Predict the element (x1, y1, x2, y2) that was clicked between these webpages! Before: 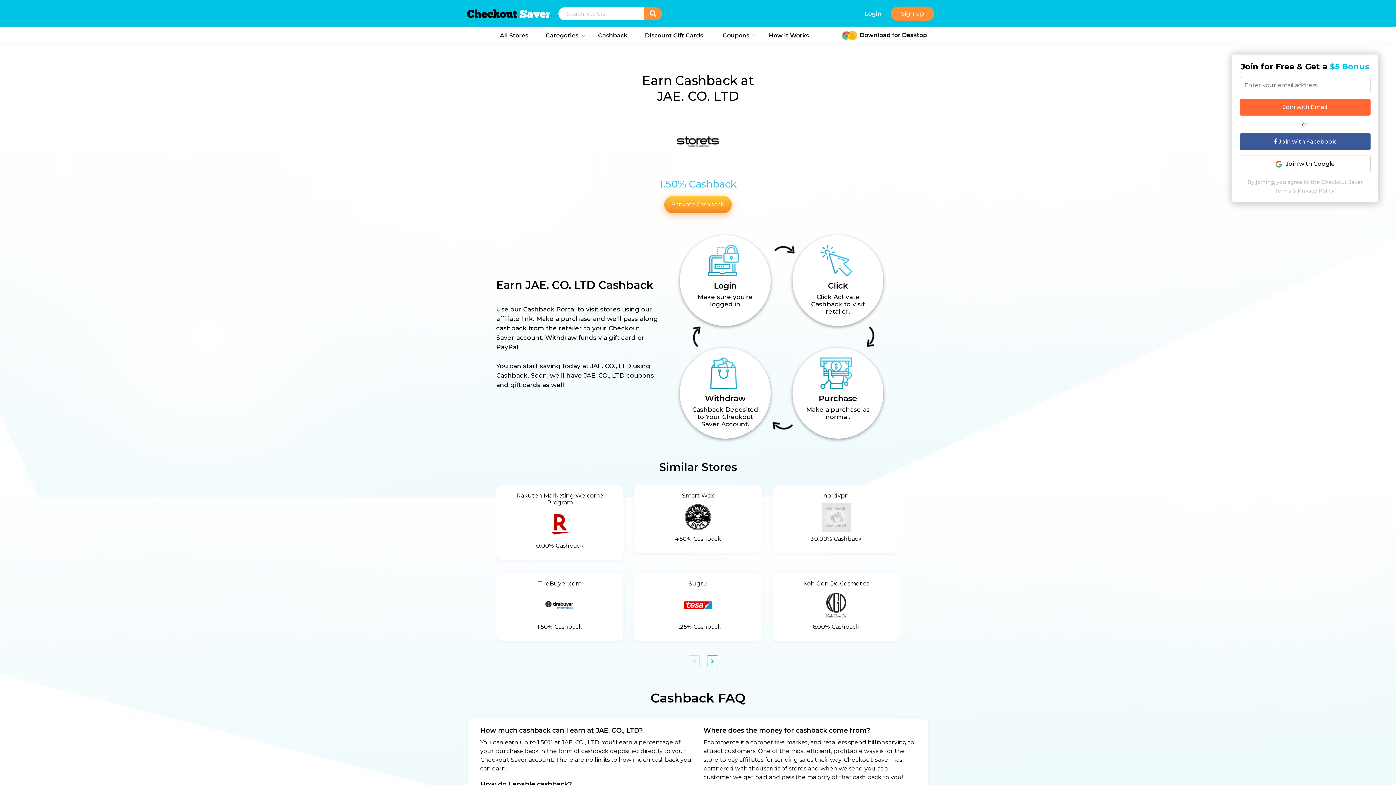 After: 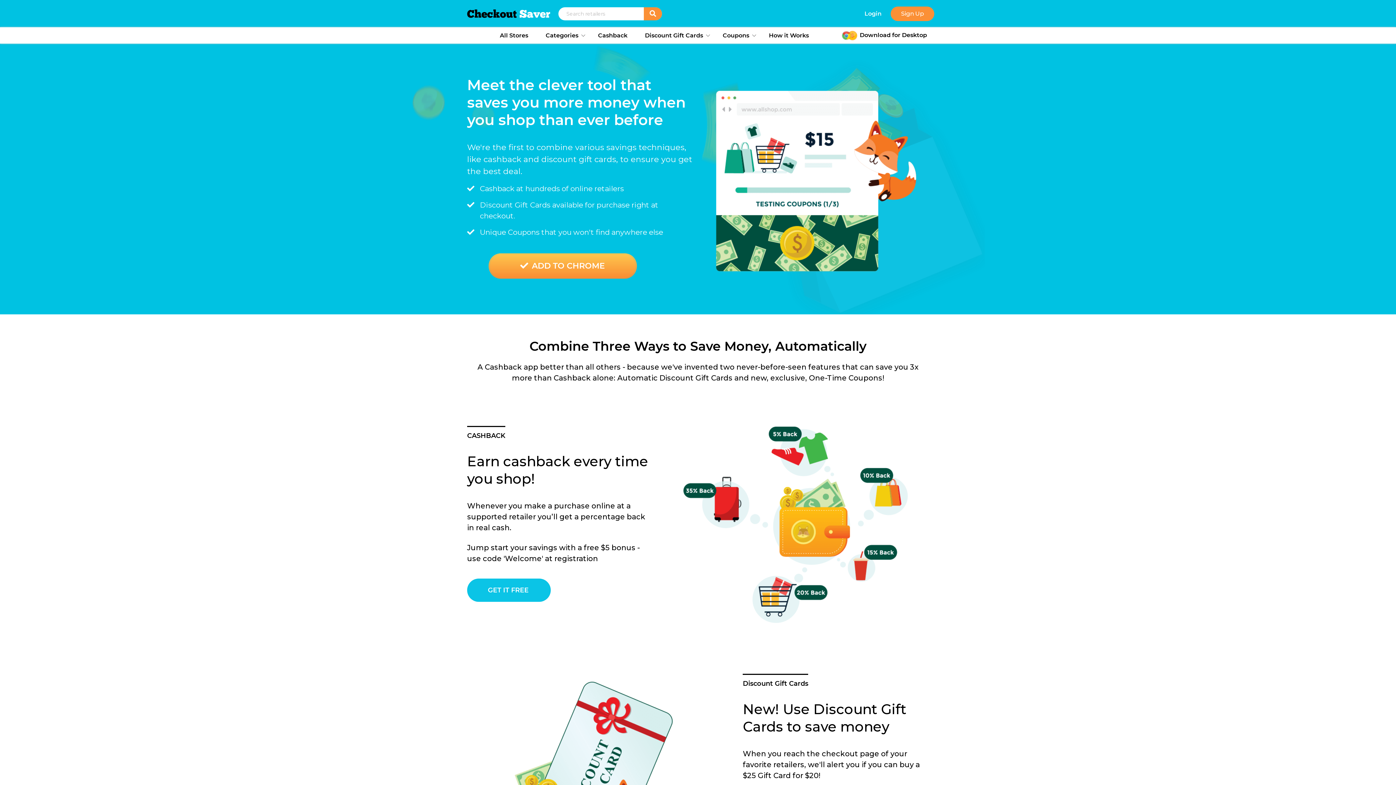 Action: bbox: (467, 6, 550, 20)